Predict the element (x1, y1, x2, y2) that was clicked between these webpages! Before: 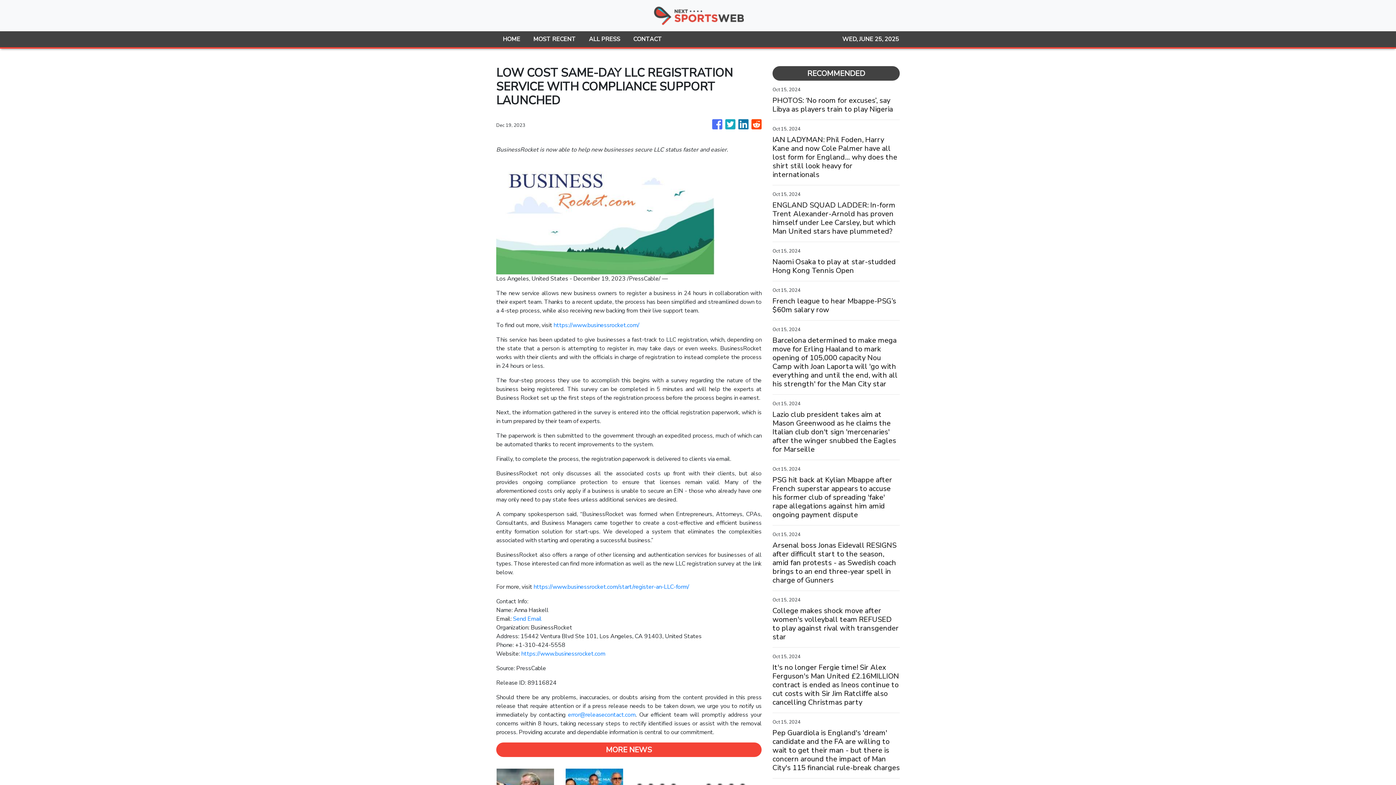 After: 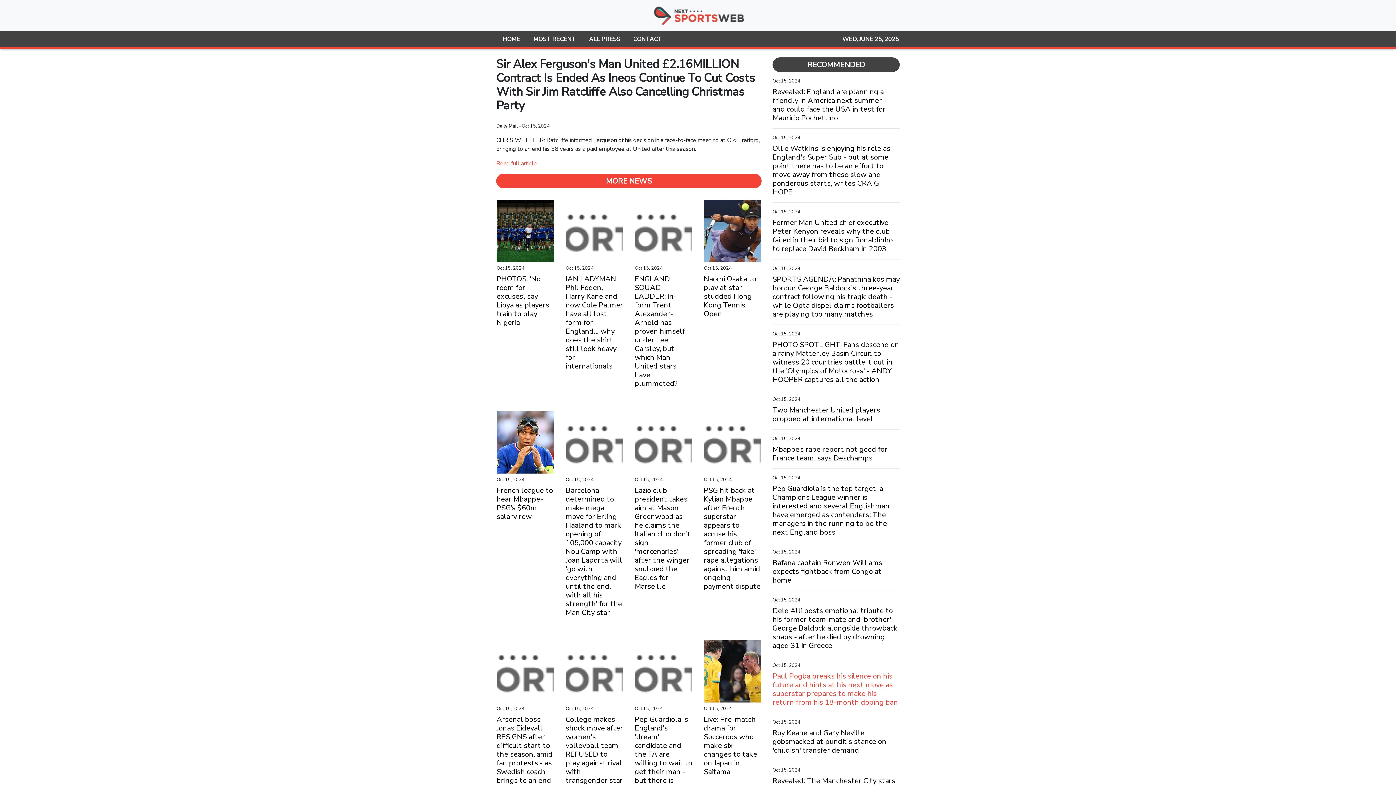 Action: label: It's no longer Fergie time! Sir Alex Ferguson's Man United £2.16MILLION contract is ended as Ineos continue to cut costs with Sir Jim Ratcliffe also cancelling Christmas party bbox: (772, 663, 900, 707)